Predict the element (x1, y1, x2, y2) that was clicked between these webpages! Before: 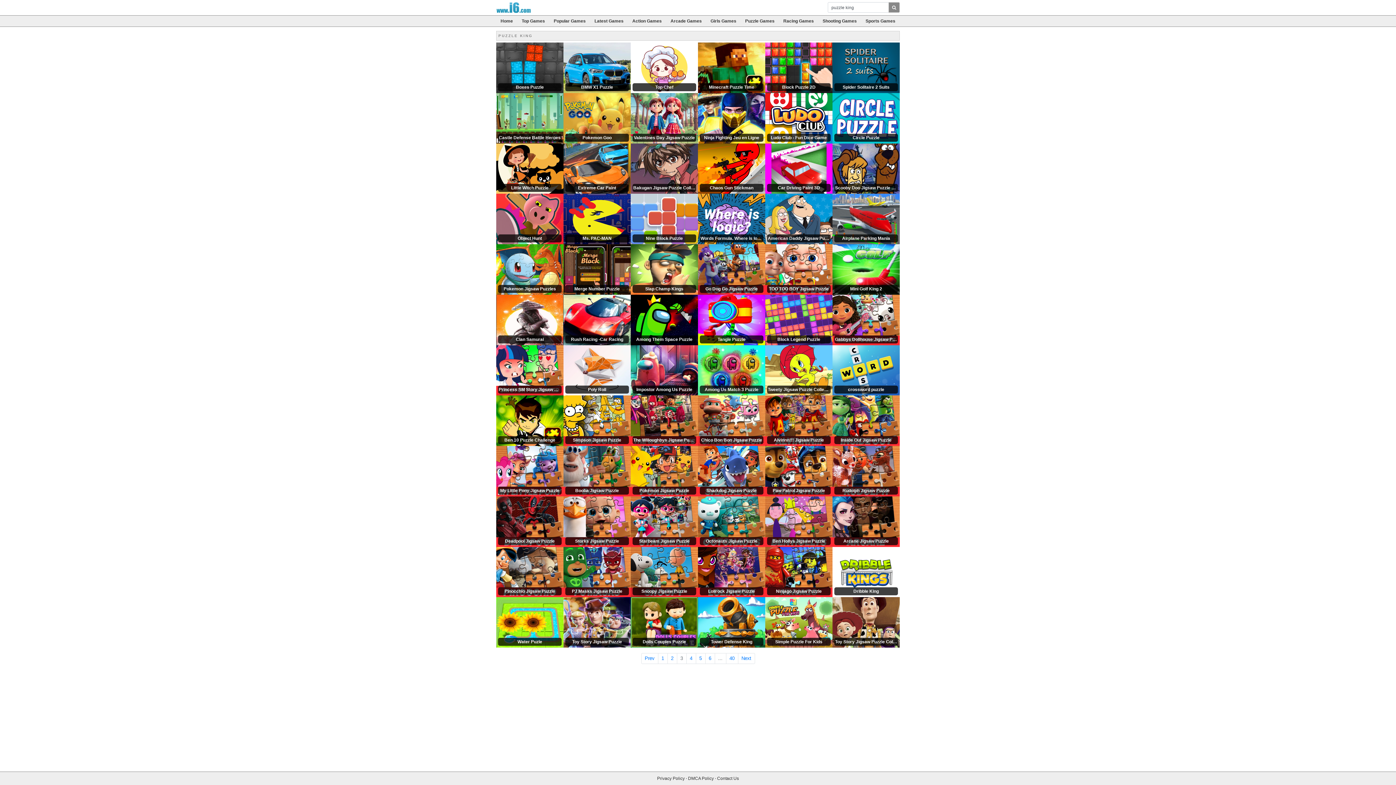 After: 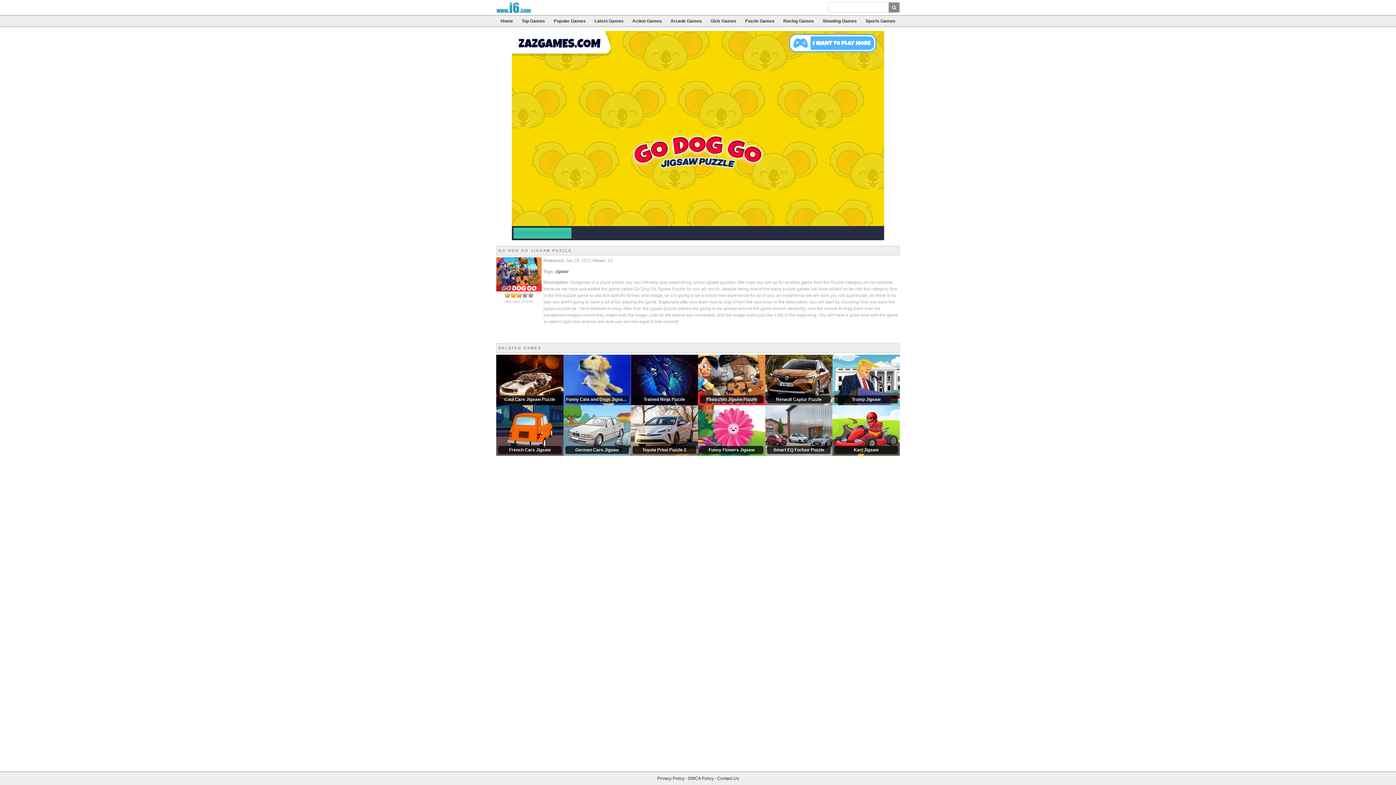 Action: label: Go Dog Go Jigsaw Puzzle bbox: (698, 266, 765, 271)